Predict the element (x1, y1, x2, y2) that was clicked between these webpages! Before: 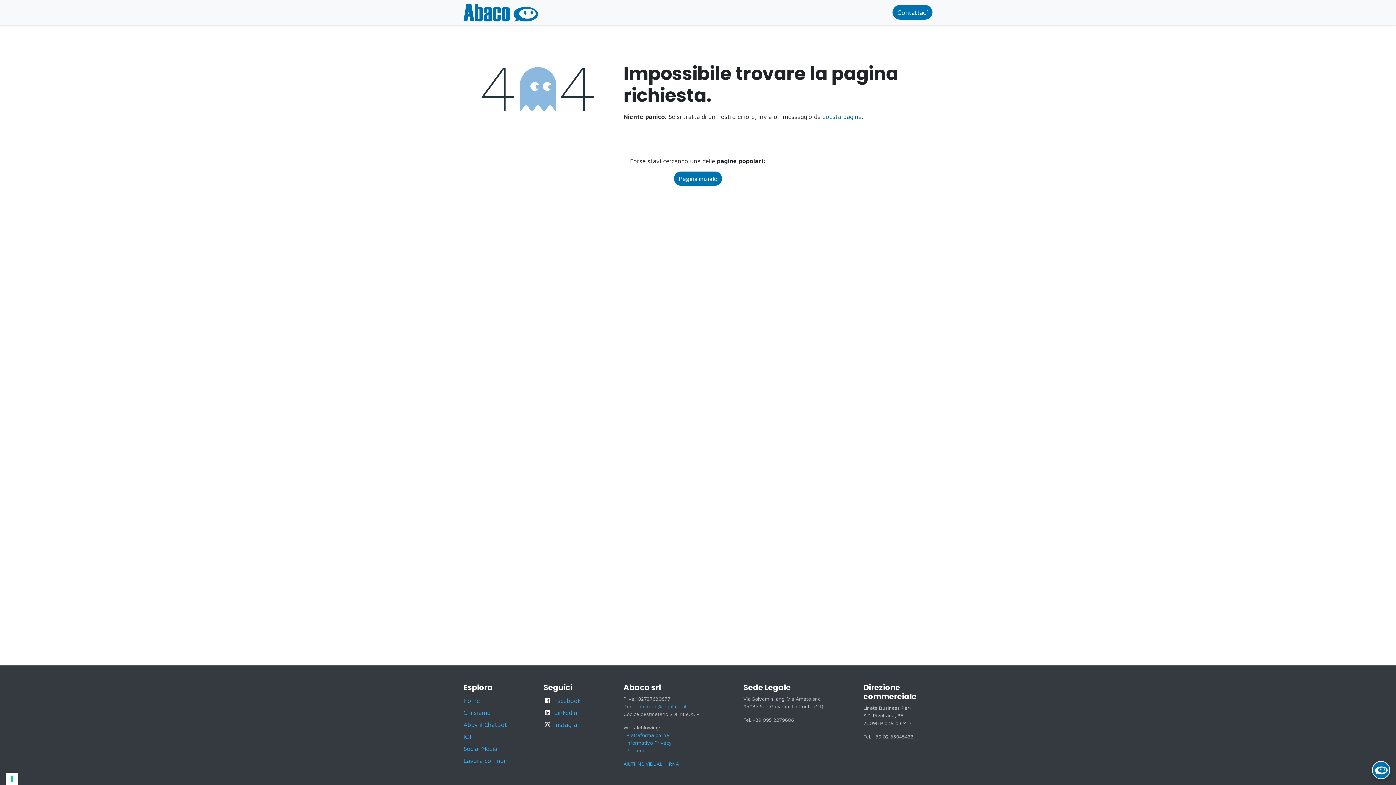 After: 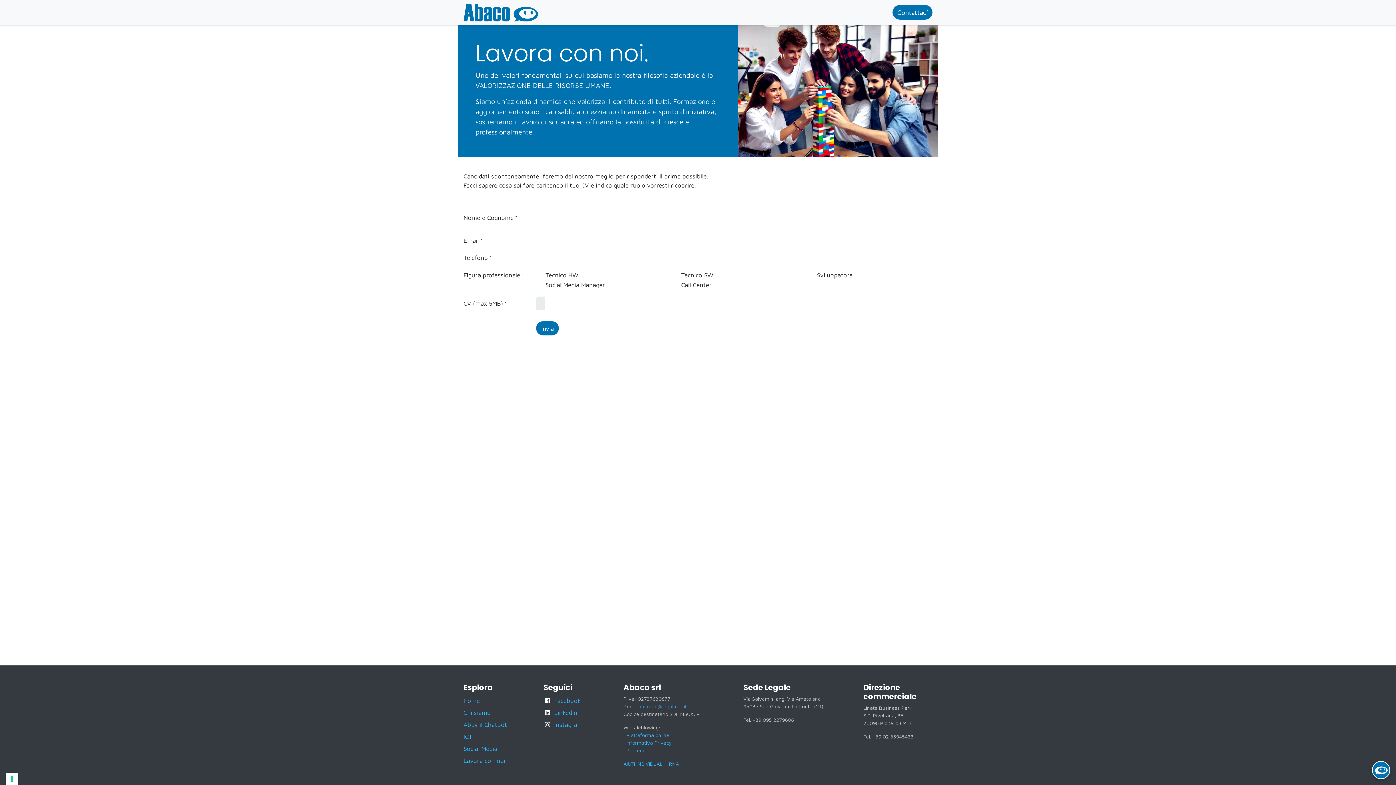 Action: bbox: (463, 757, 505, 764) label: Lavora con noi